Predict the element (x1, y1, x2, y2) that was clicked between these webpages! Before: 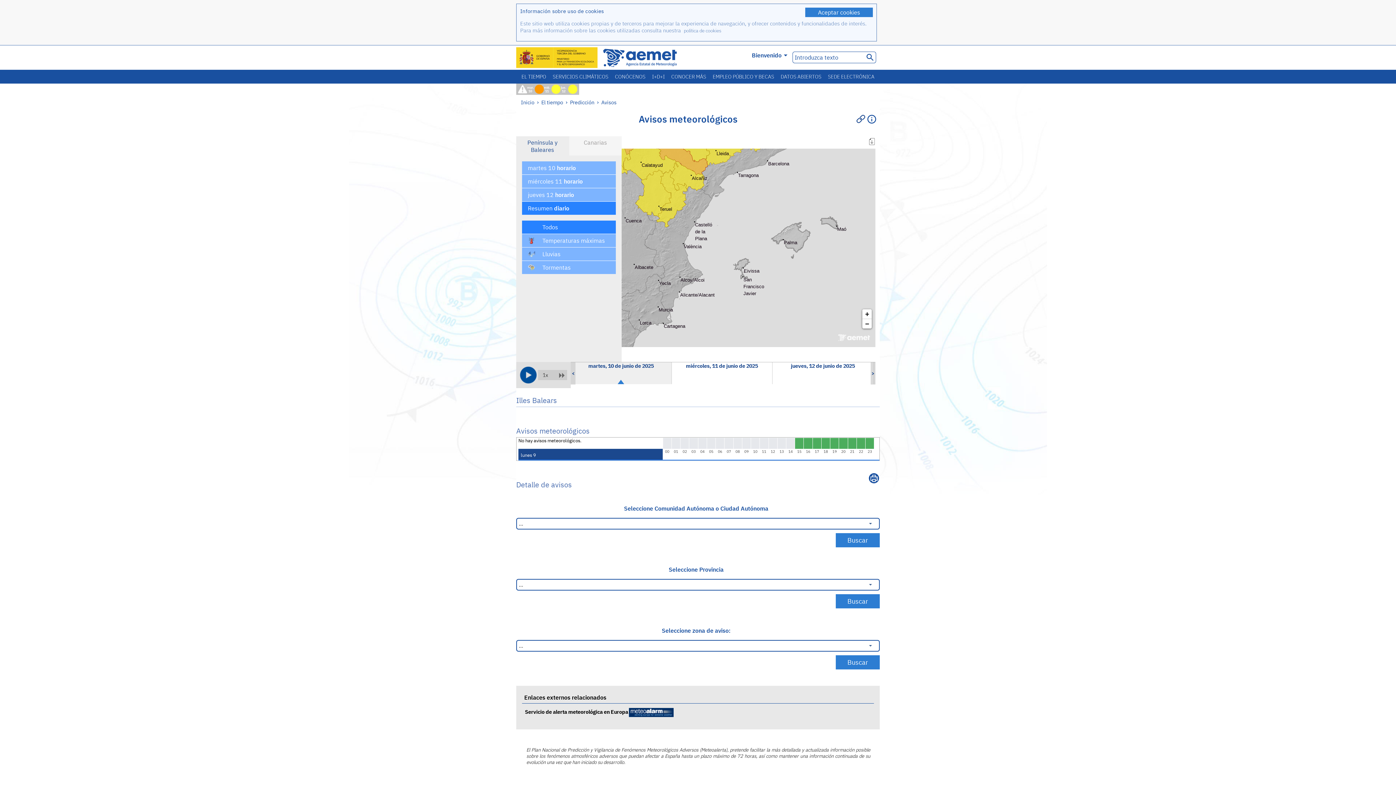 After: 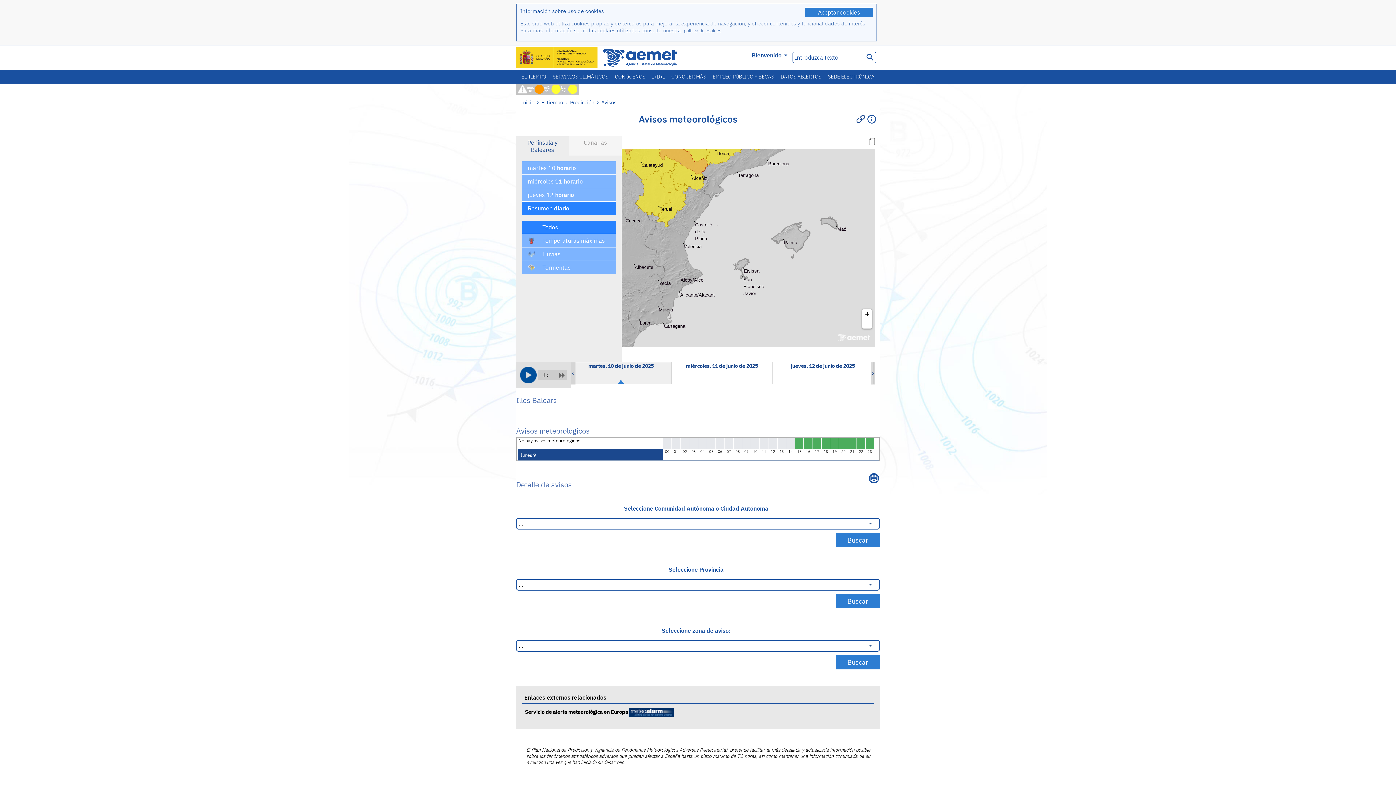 Action: label: Enlaces externos relacionados bbox: (524, 694, 606, 701)